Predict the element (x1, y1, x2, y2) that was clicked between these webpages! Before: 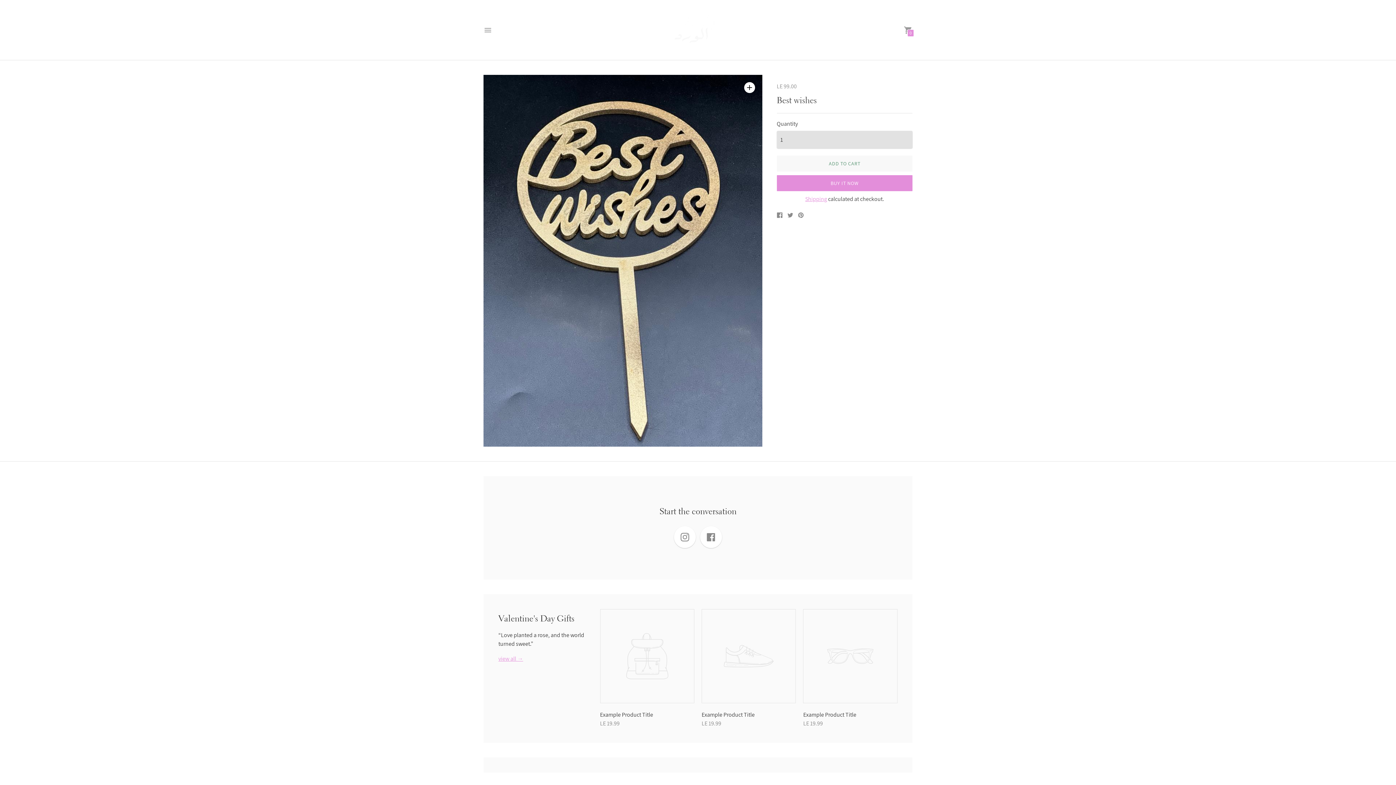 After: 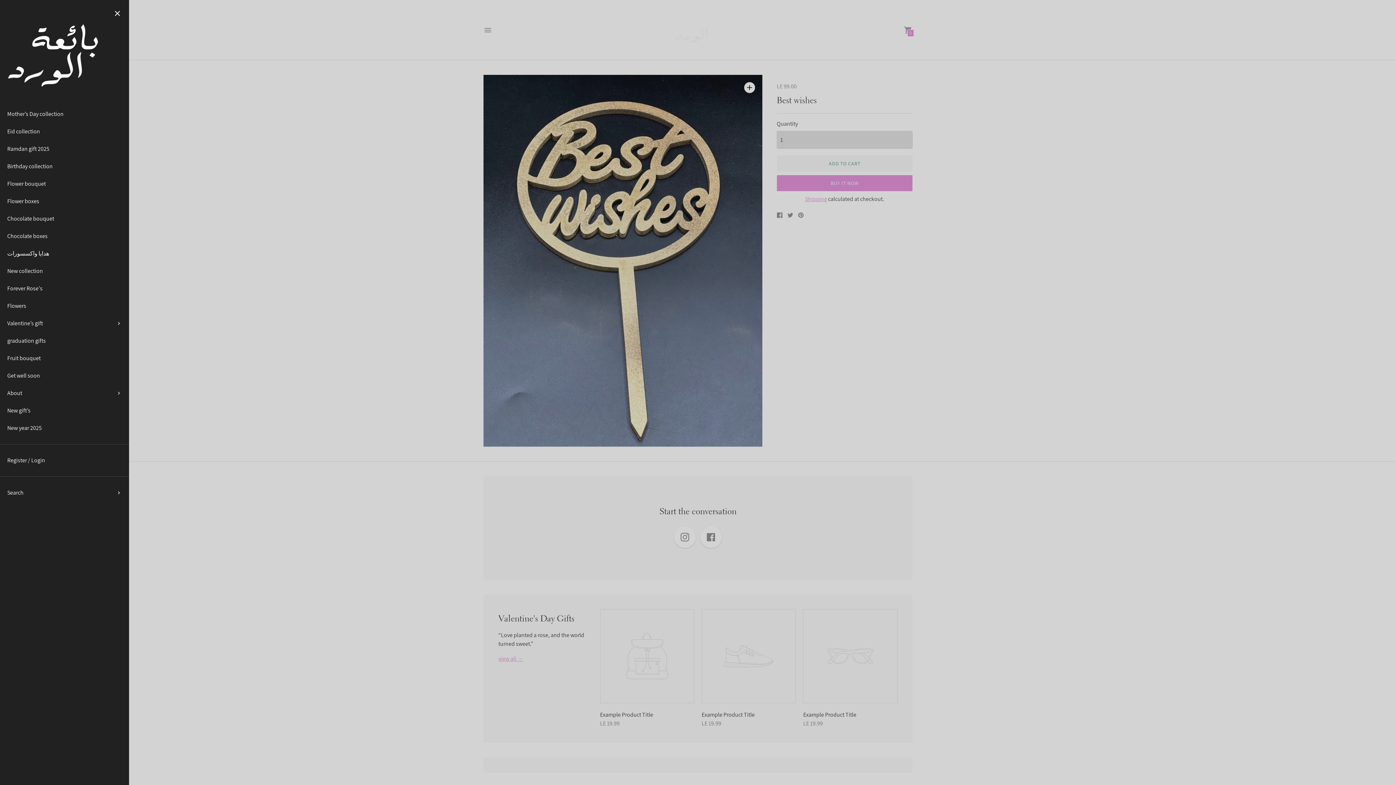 Action: bbox: (483, 25, 492, 34) label: Open menu modal